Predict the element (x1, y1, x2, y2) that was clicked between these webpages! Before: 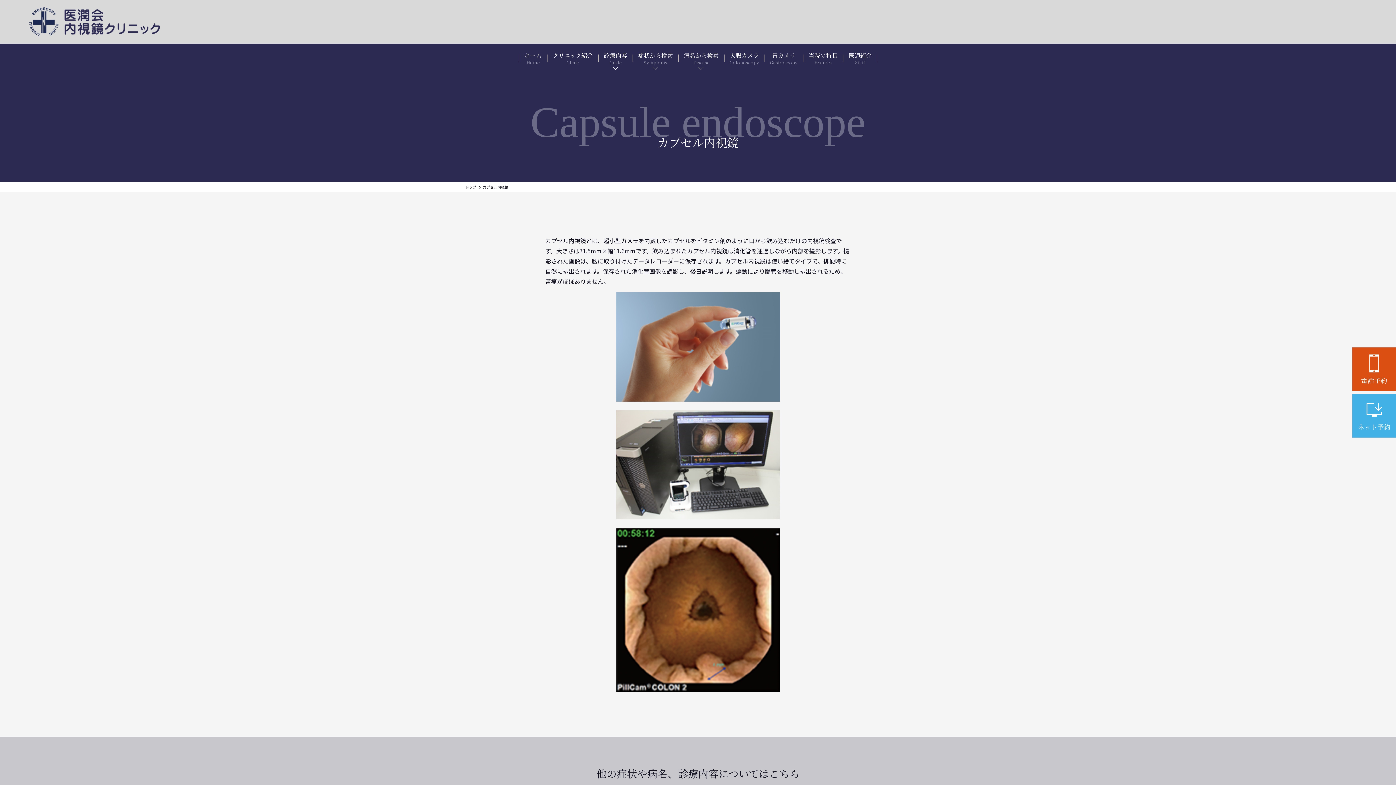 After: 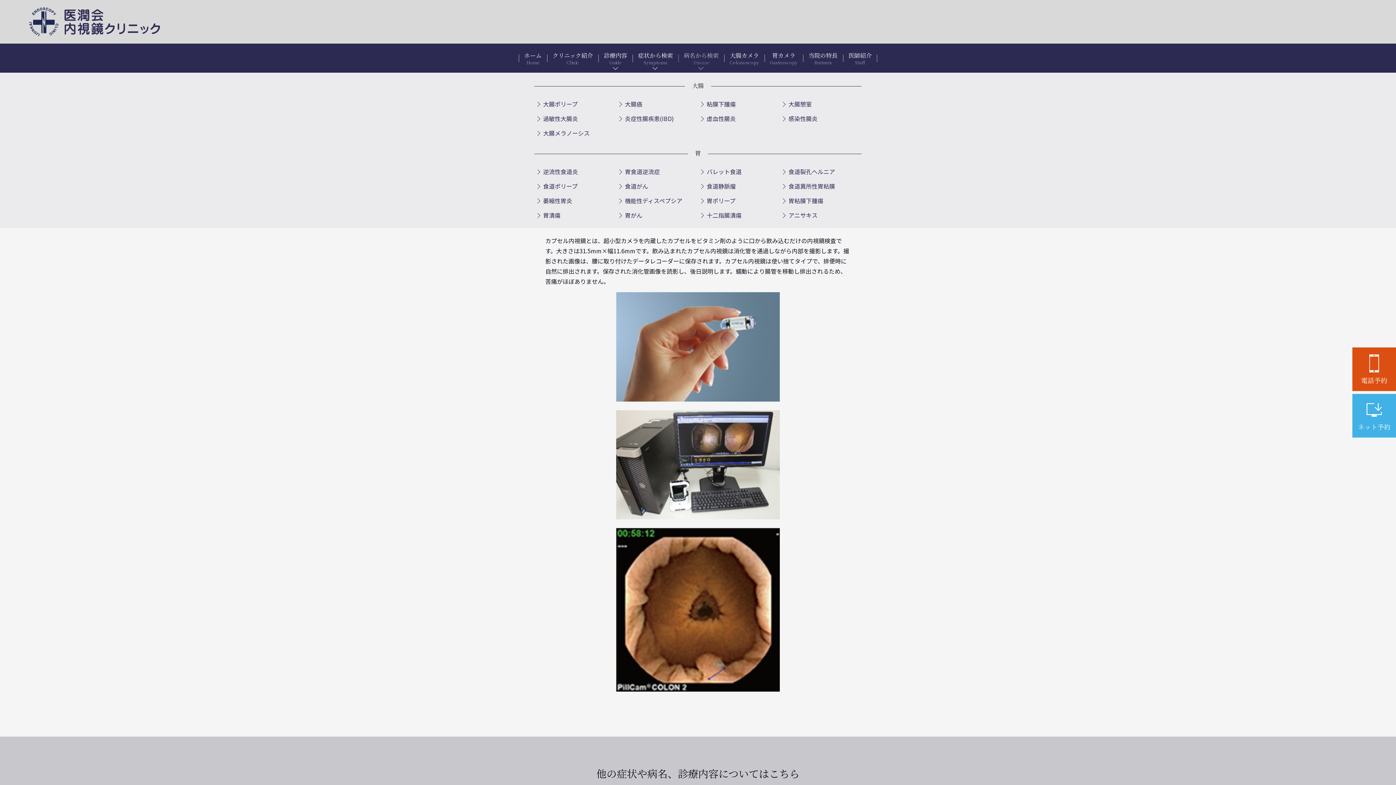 Action: bbox: (678, 43, 724, 72) label: 病名から検索
Disease